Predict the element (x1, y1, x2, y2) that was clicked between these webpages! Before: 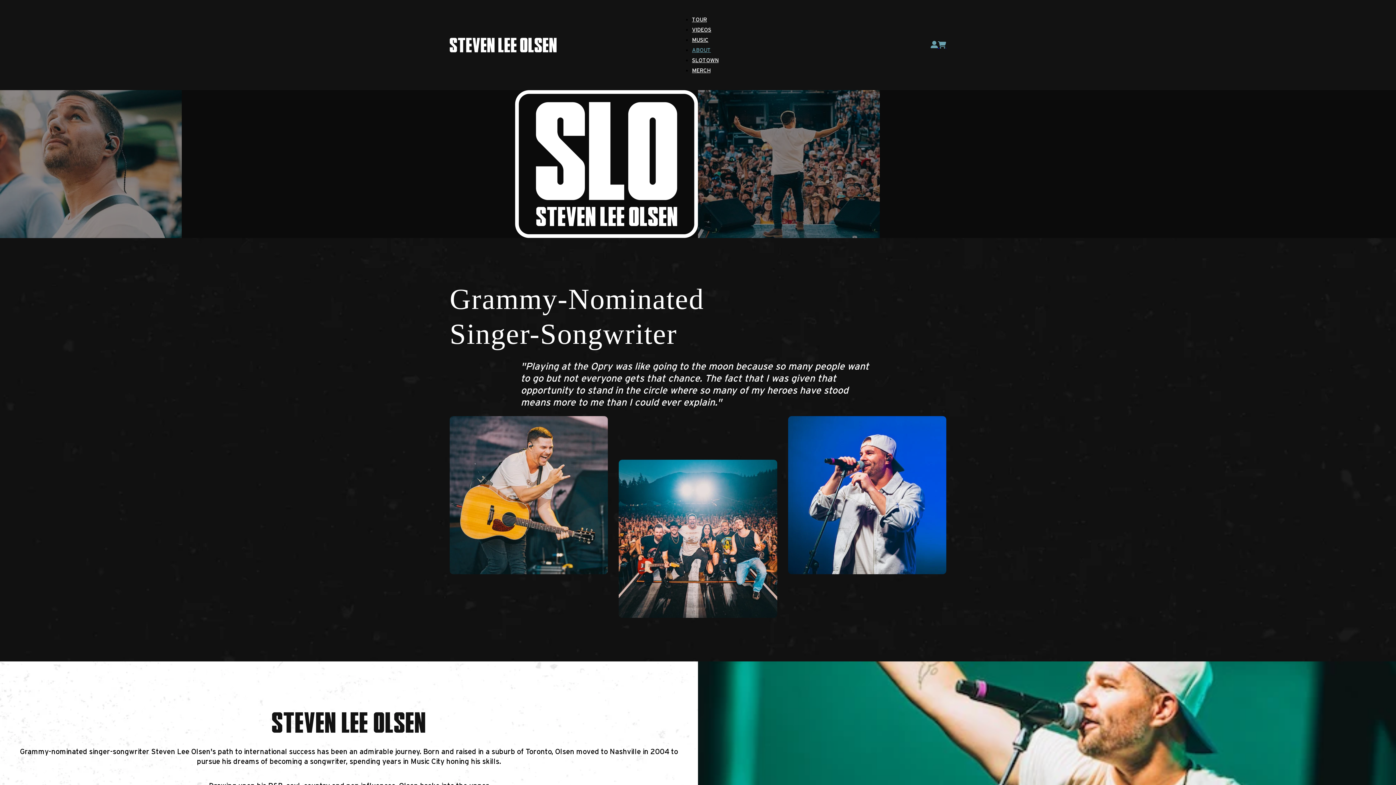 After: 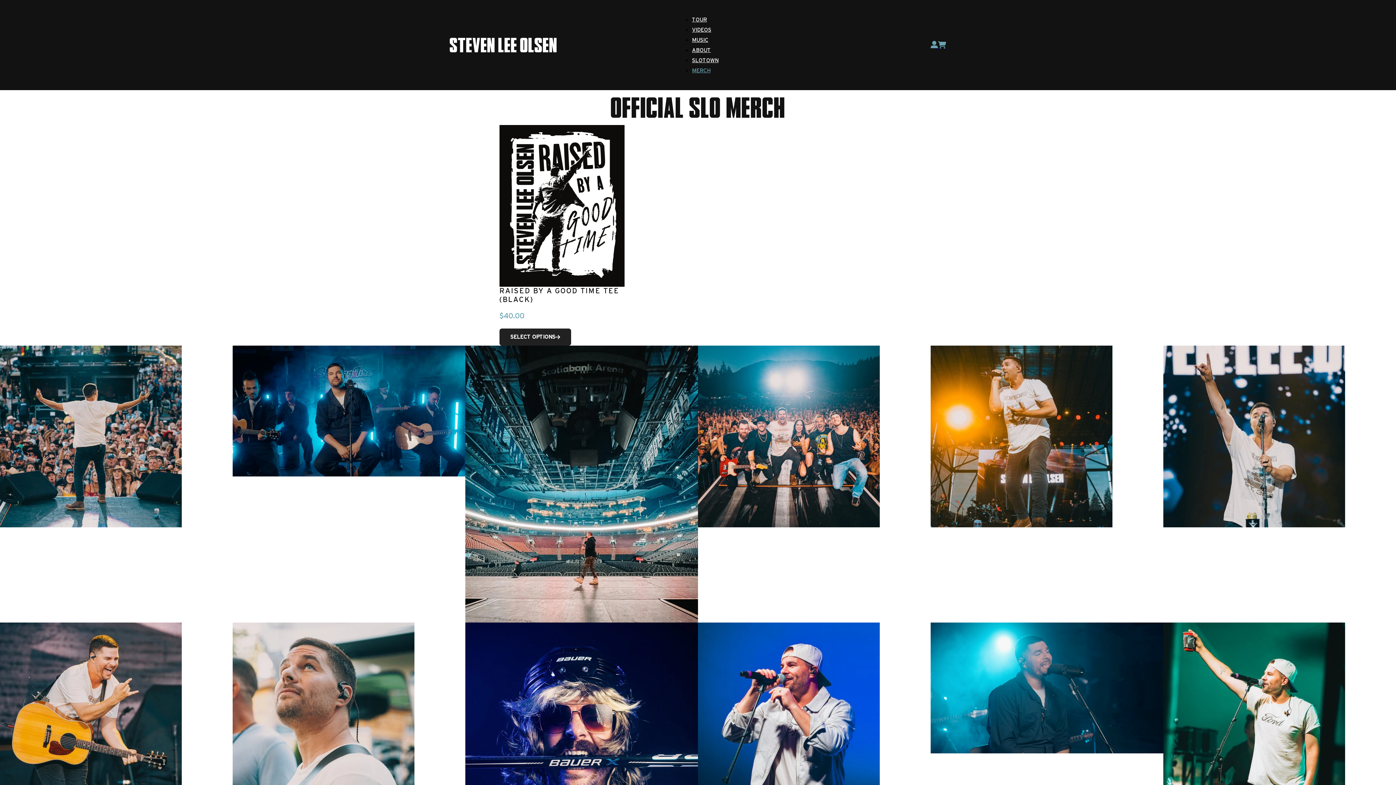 Action: label: MERCH bbox: (692, 68, 710, 73)